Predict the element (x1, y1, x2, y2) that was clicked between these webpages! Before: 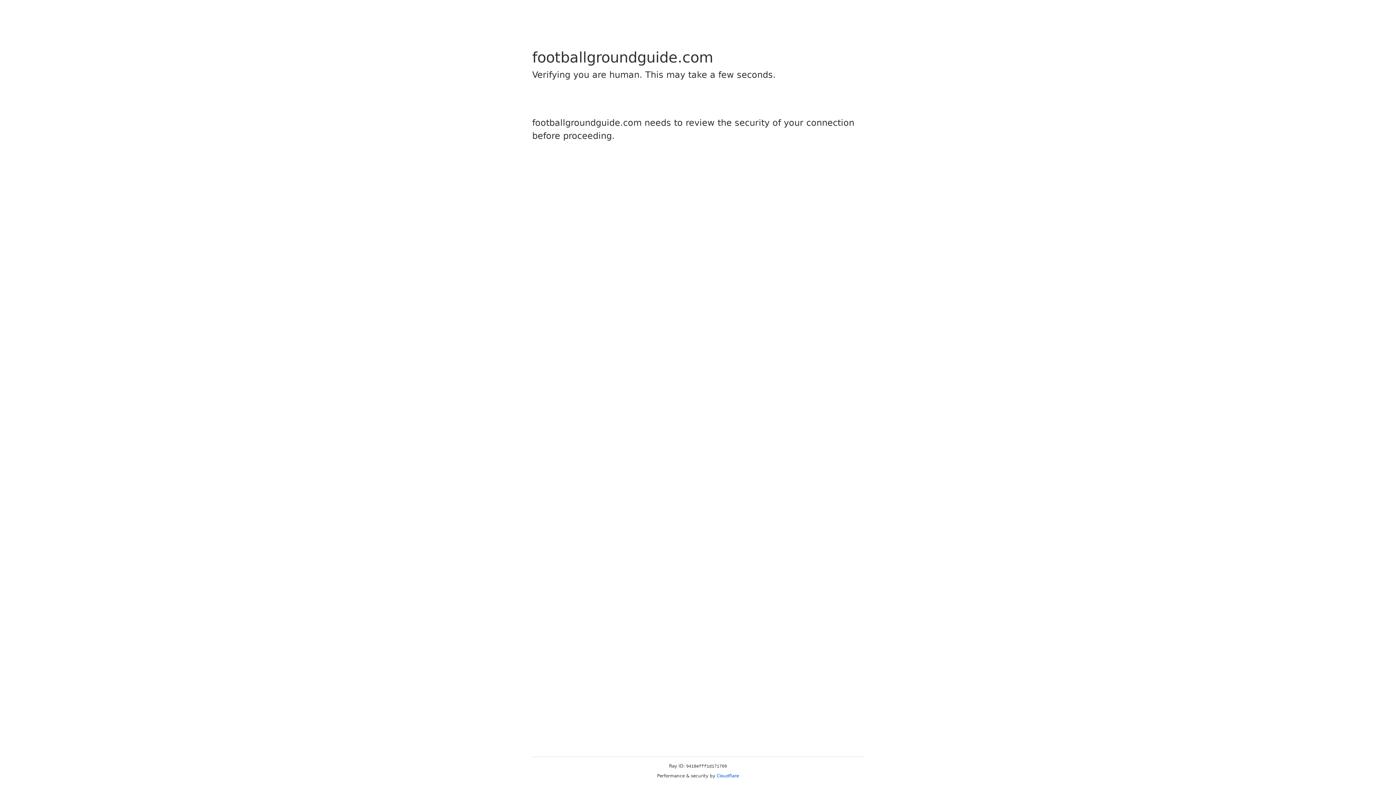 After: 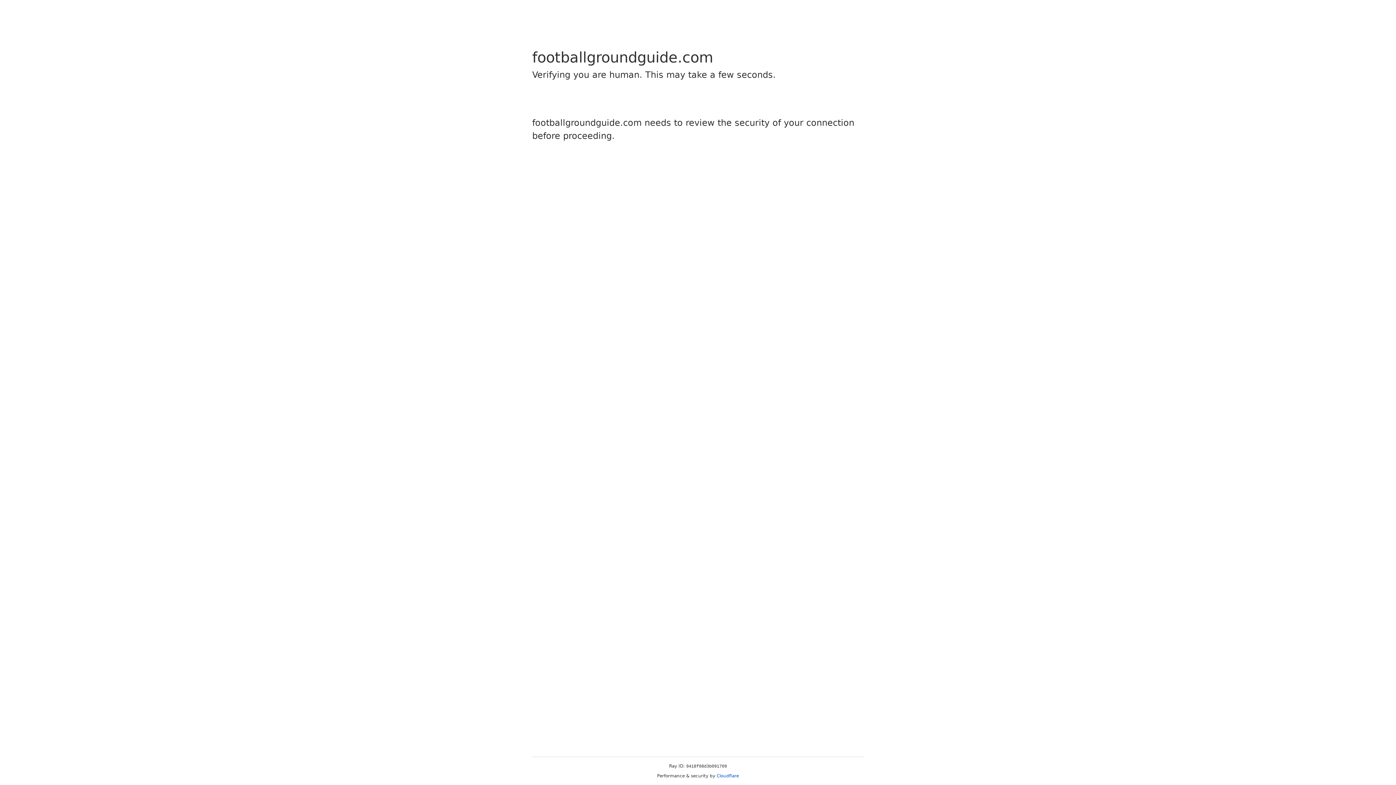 Action: label: Cloudflare bbox: (716, 773, 739, 778)